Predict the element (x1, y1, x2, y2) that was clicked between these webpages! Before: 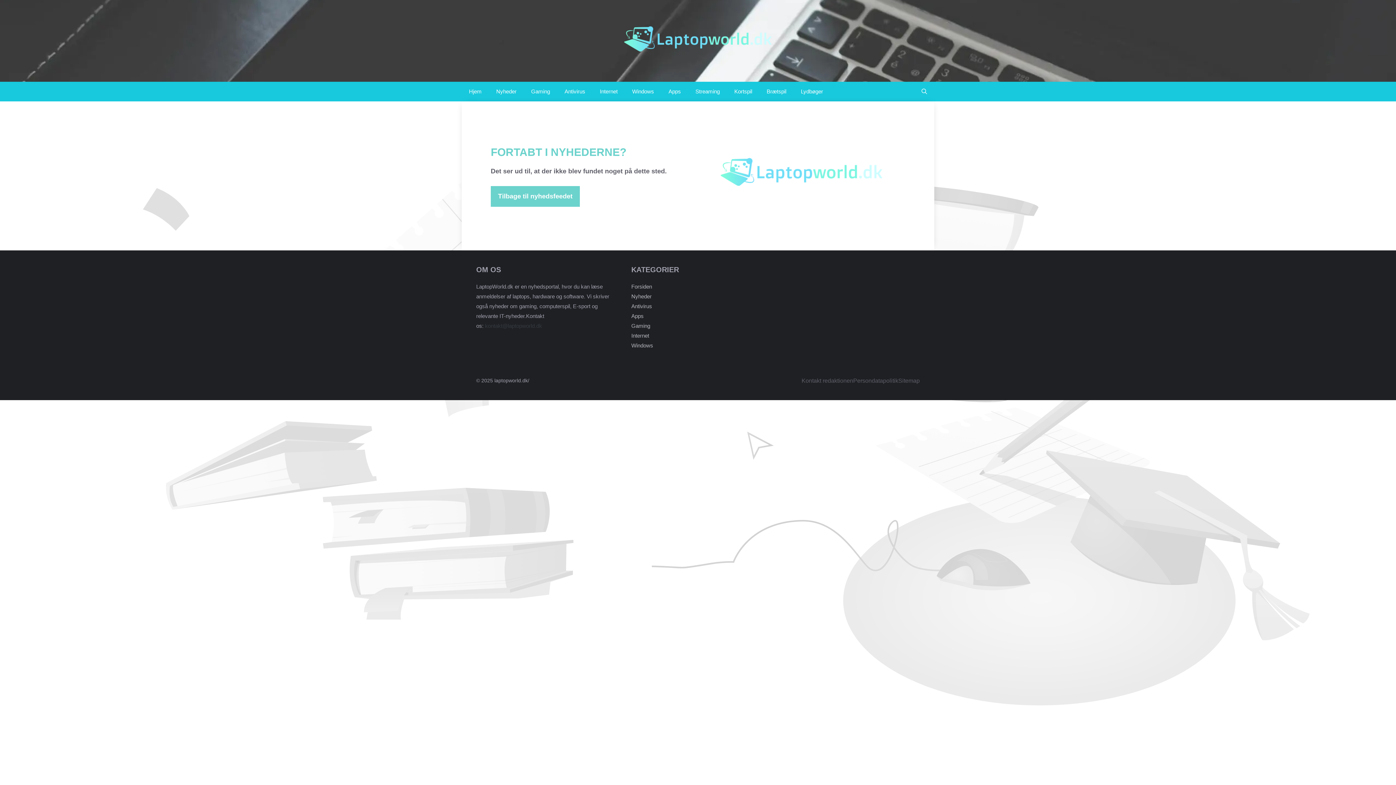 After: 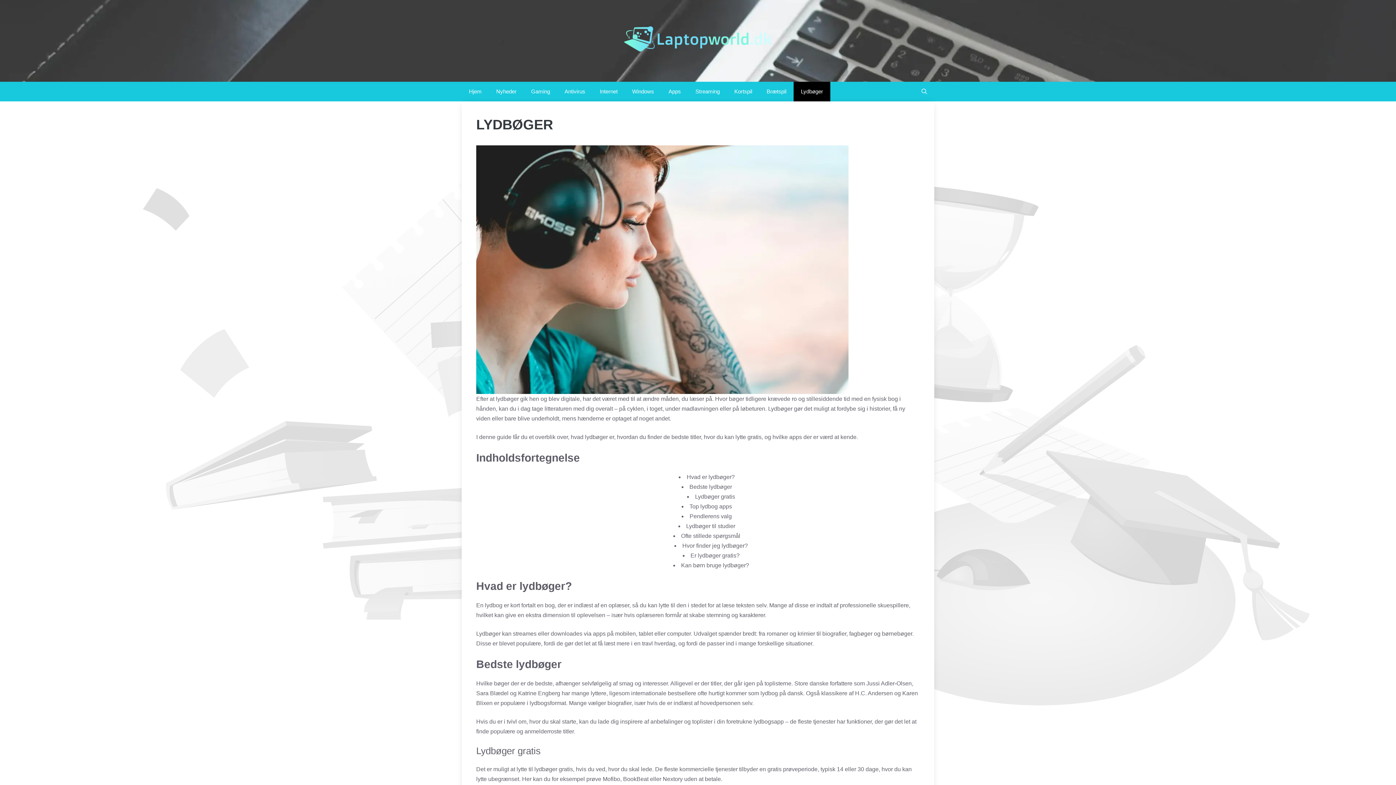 Action: label: Lydbøger bbox: (793, 81, 830, 101)